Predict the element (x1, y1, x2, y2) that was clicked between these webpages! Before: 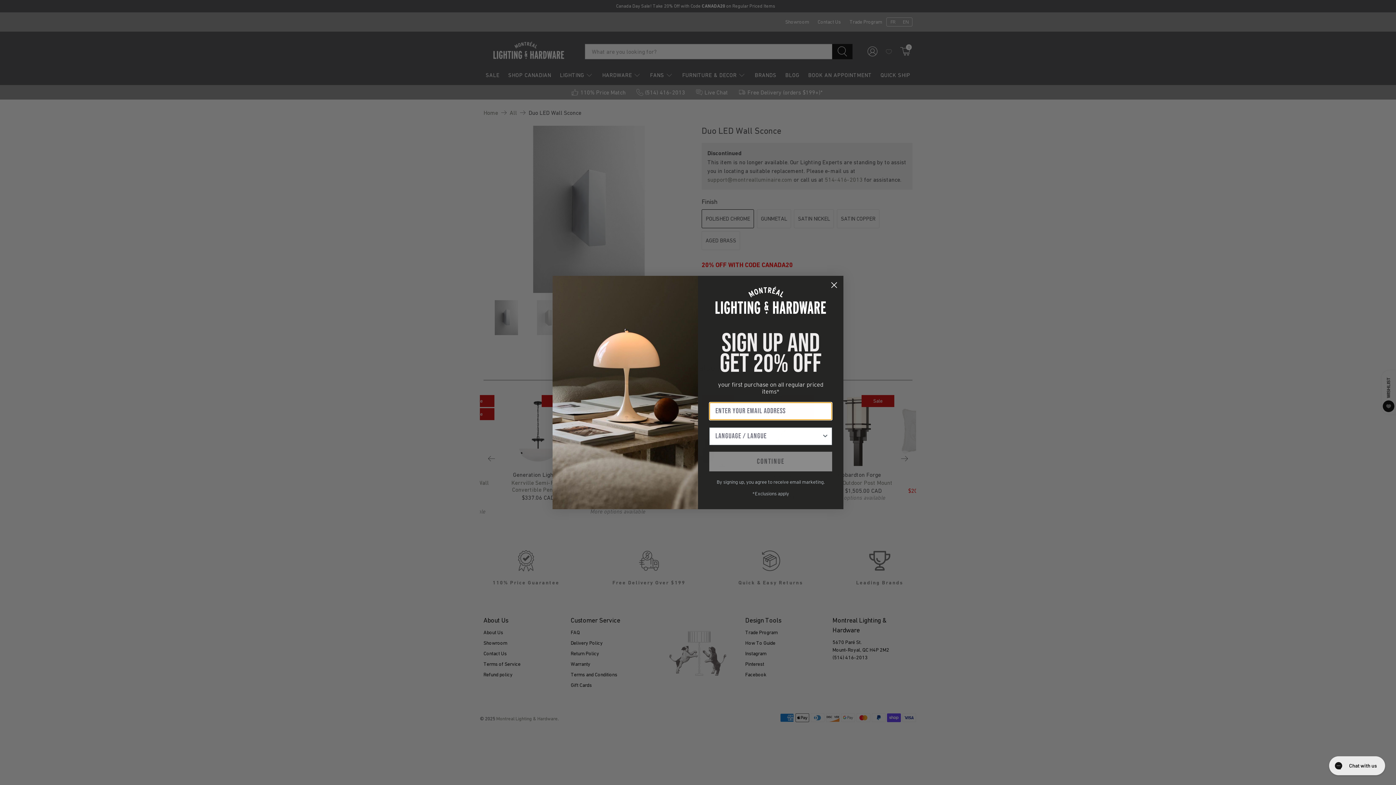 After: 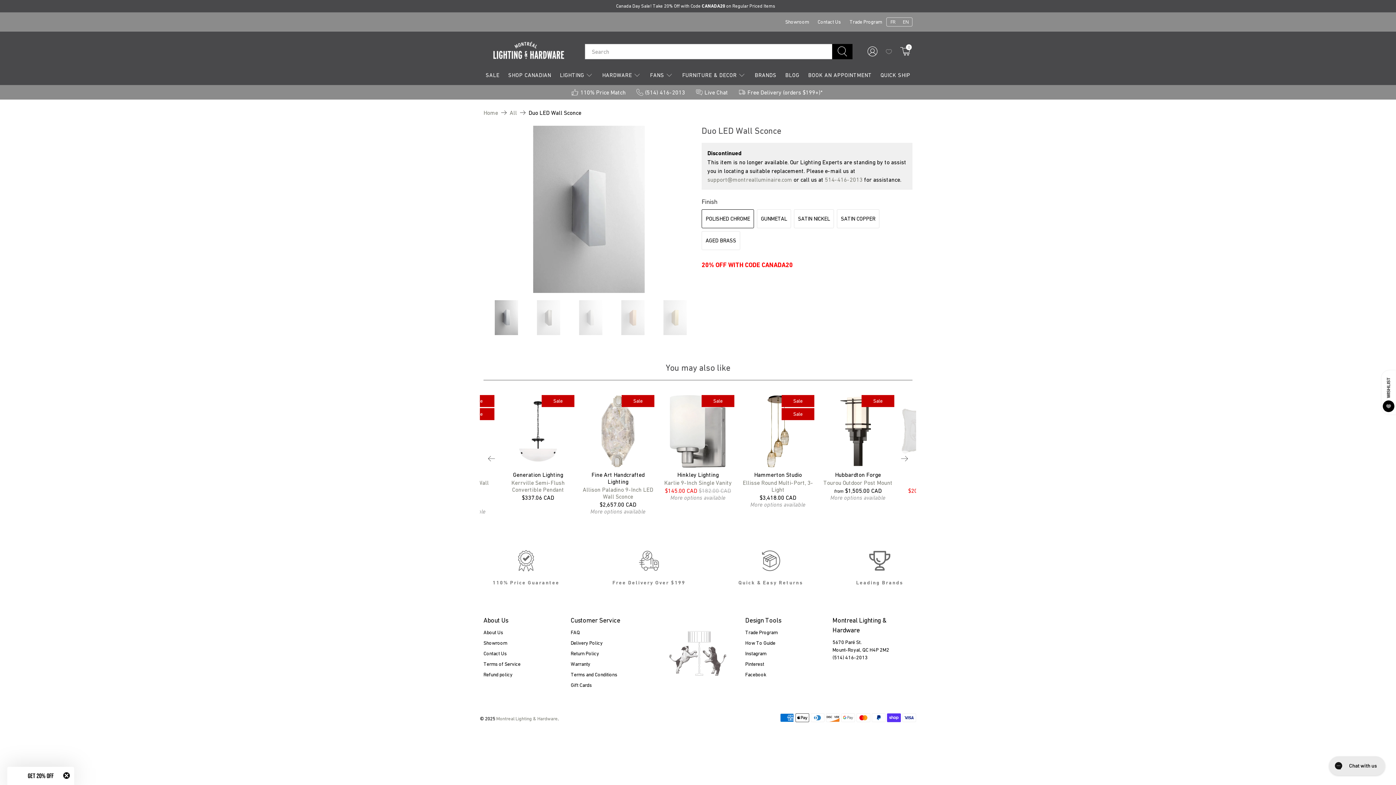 Action: label: Close dialog bbox: (828, 278, 840, 291)